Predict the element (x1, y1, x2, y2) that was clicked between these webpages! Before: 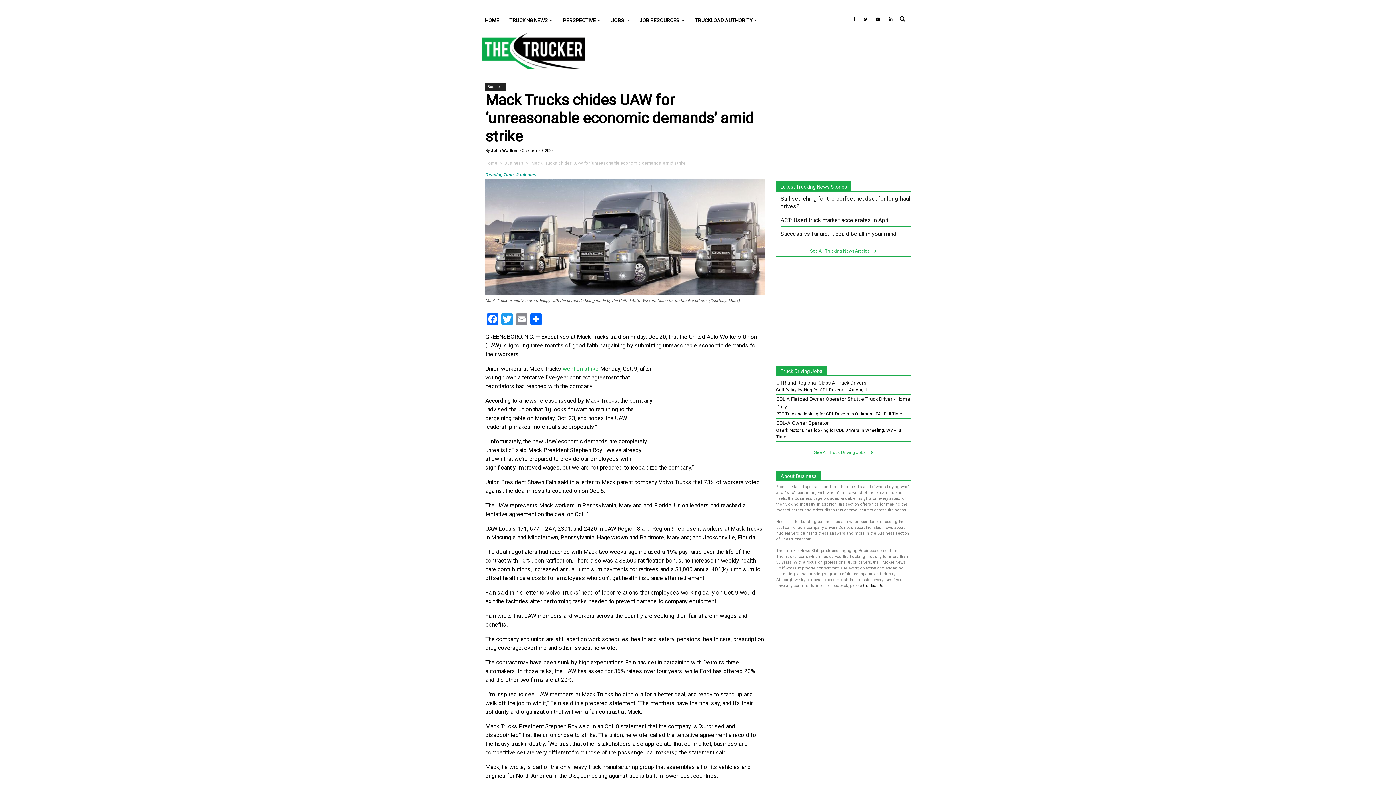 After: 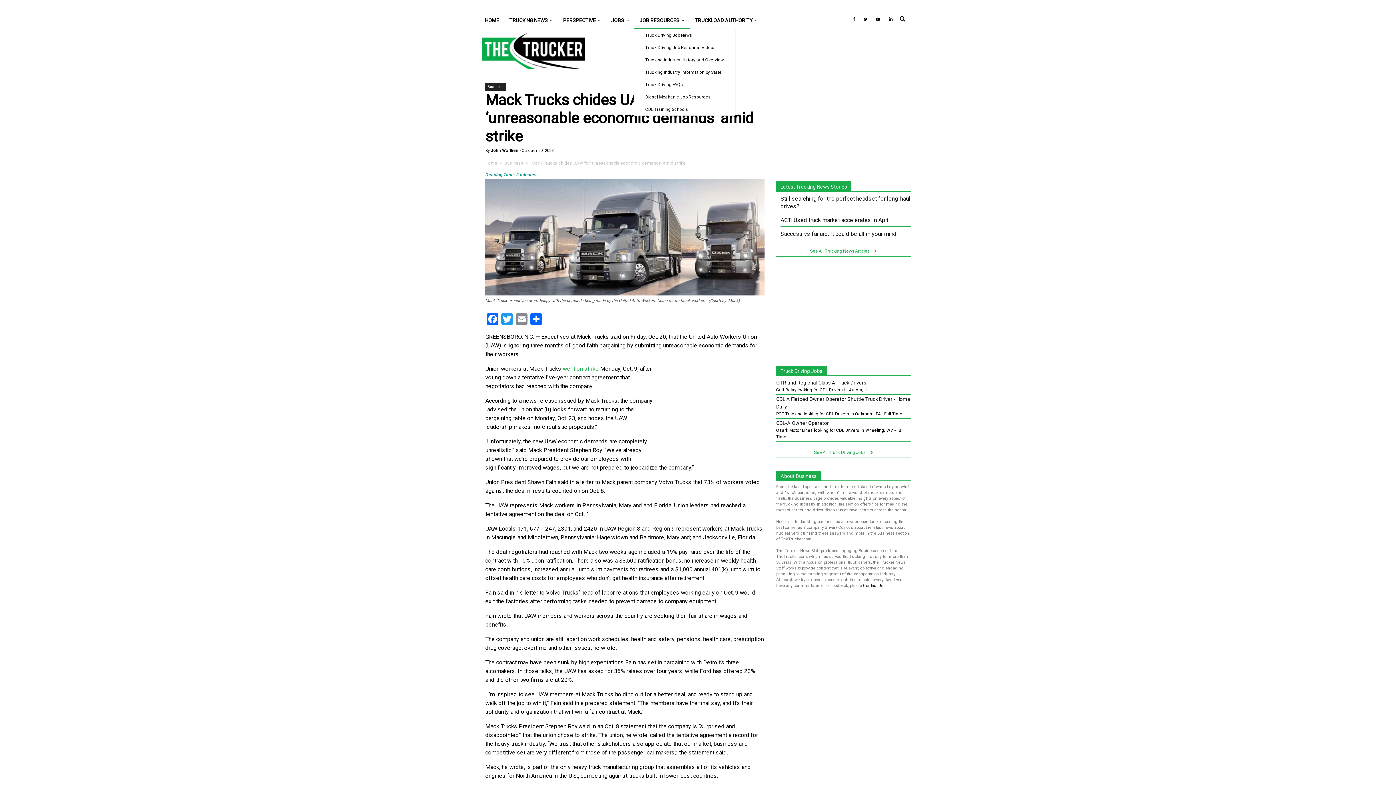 Action: bbox: (634, 11, 689, 29) label: JOB RESOURCES